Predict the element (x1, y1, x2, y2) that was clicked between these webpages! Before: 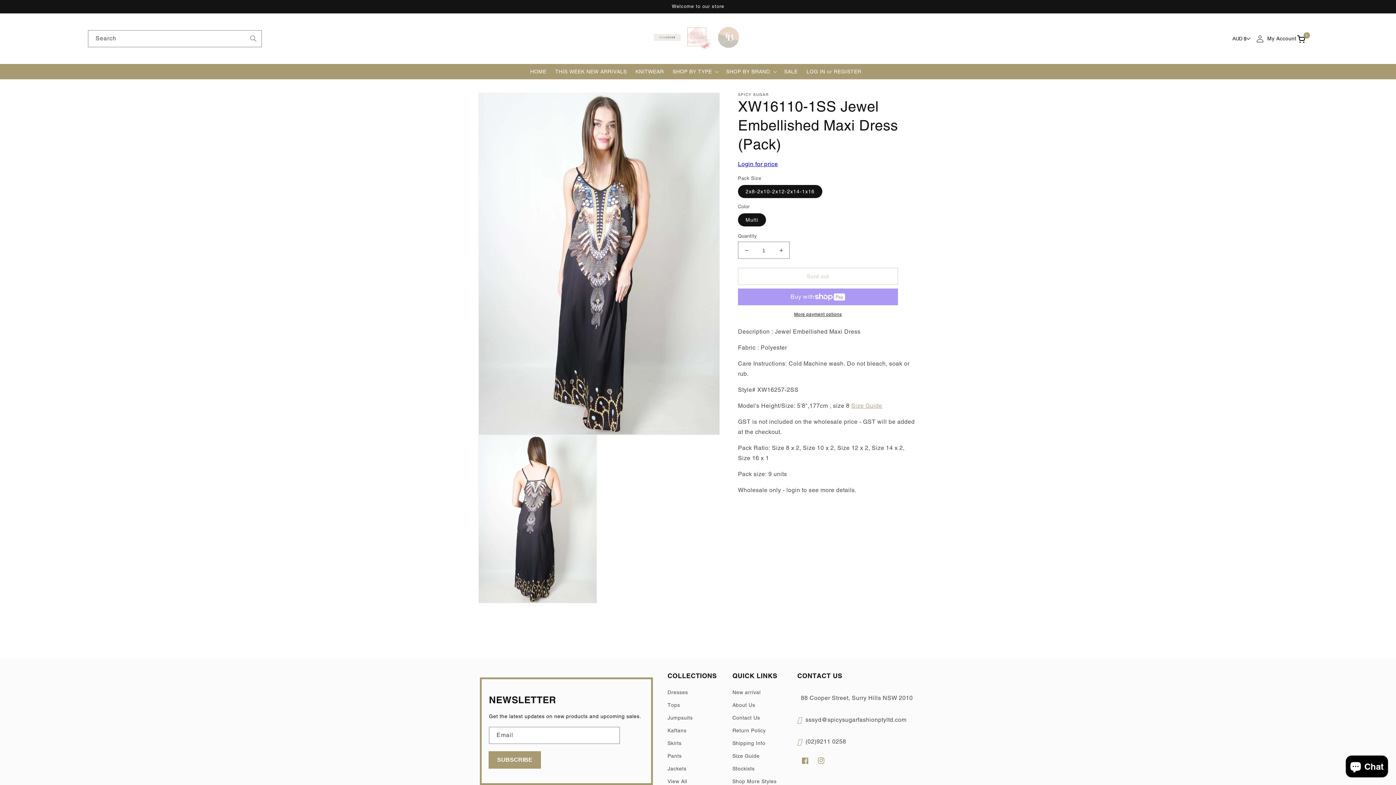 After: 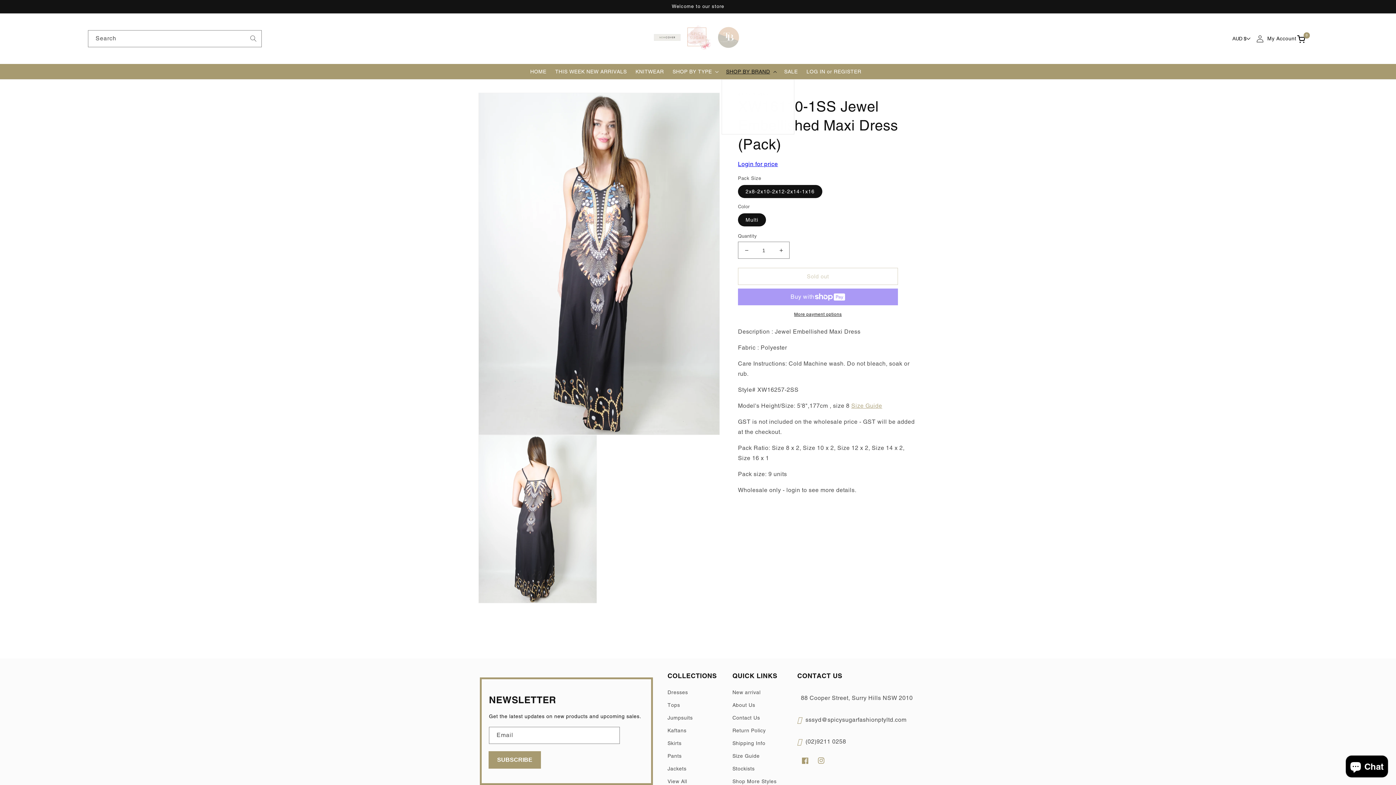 Action: label: SHOP BY BRAND bbox: (721, 64, 780, 79)